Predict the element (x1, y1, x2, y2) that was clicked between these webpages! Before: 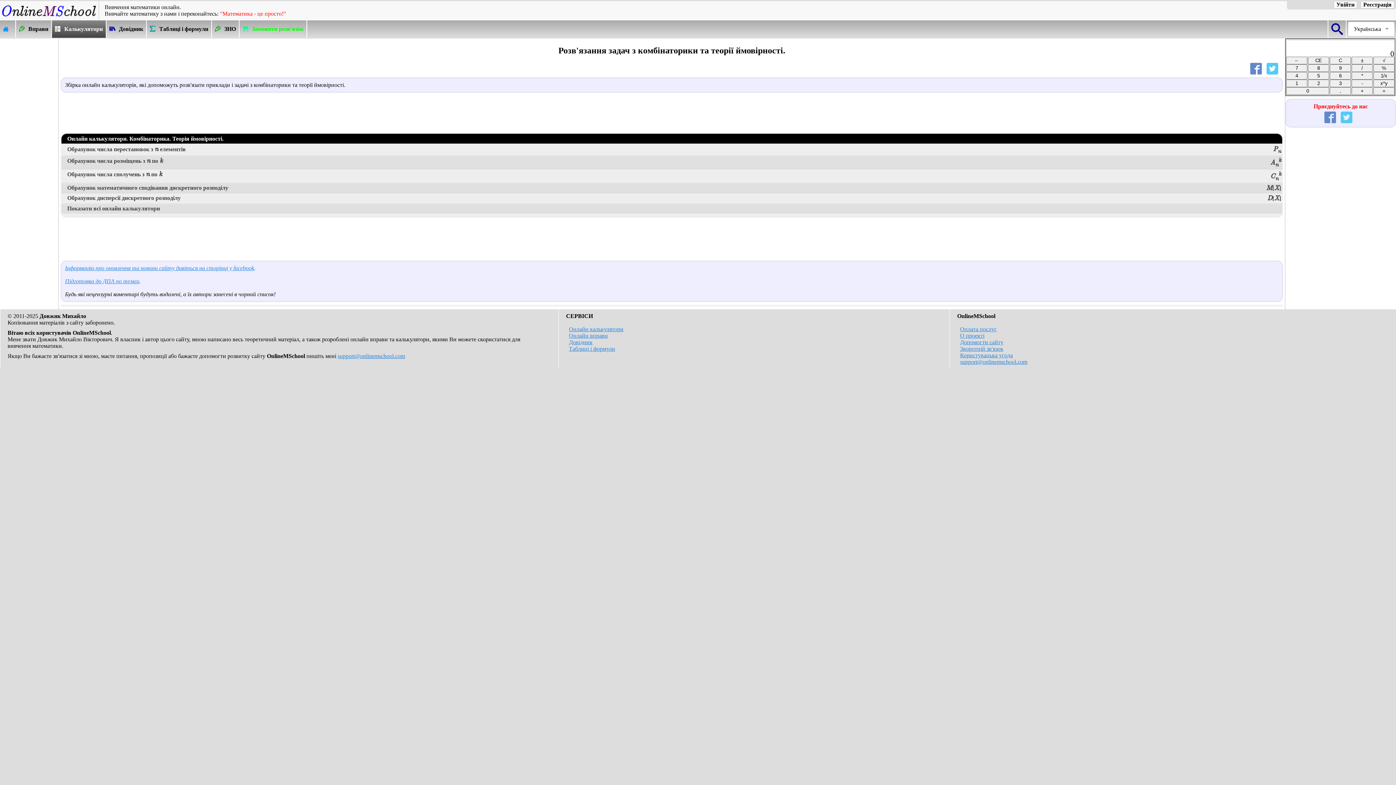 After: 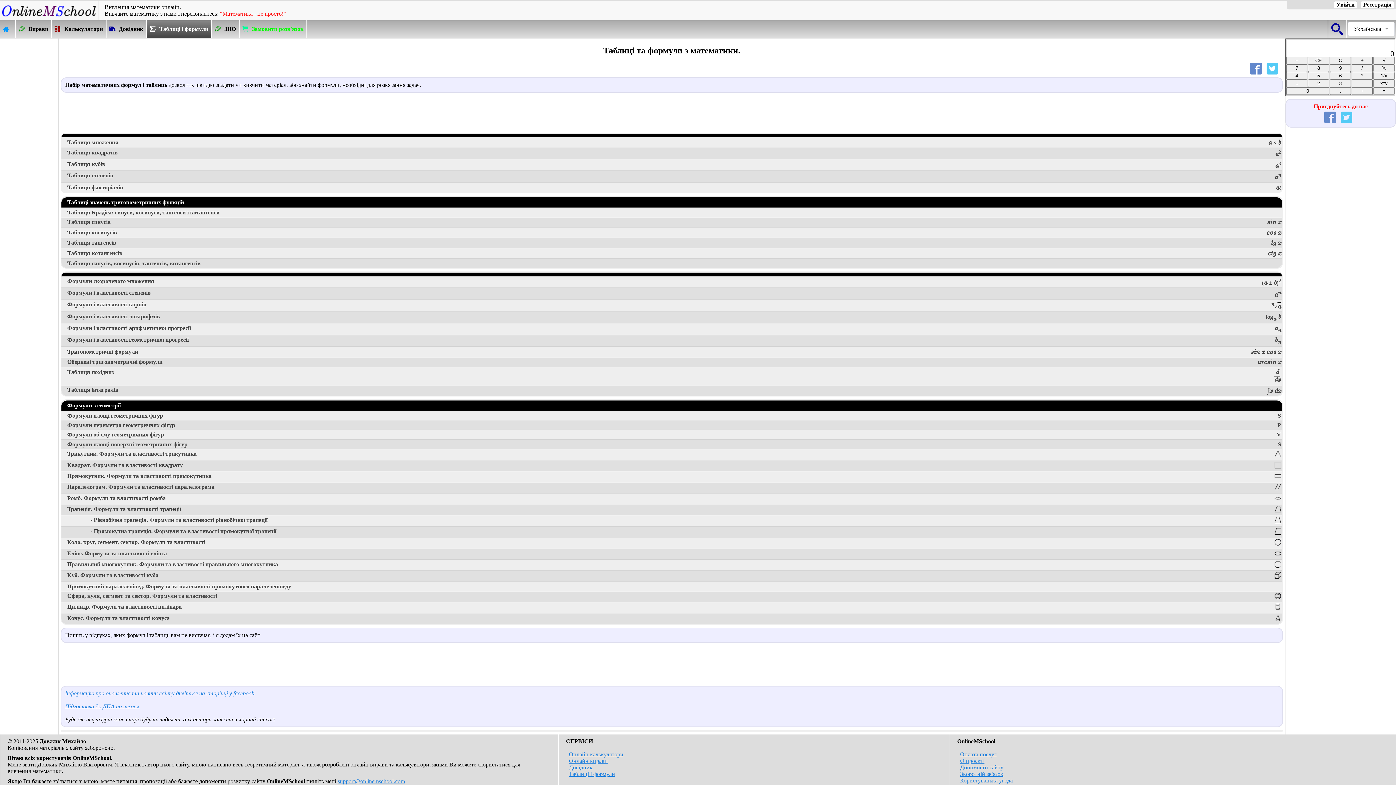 Action: label: 	Таблиці і формули bbox: (149, 25, 208, 32)